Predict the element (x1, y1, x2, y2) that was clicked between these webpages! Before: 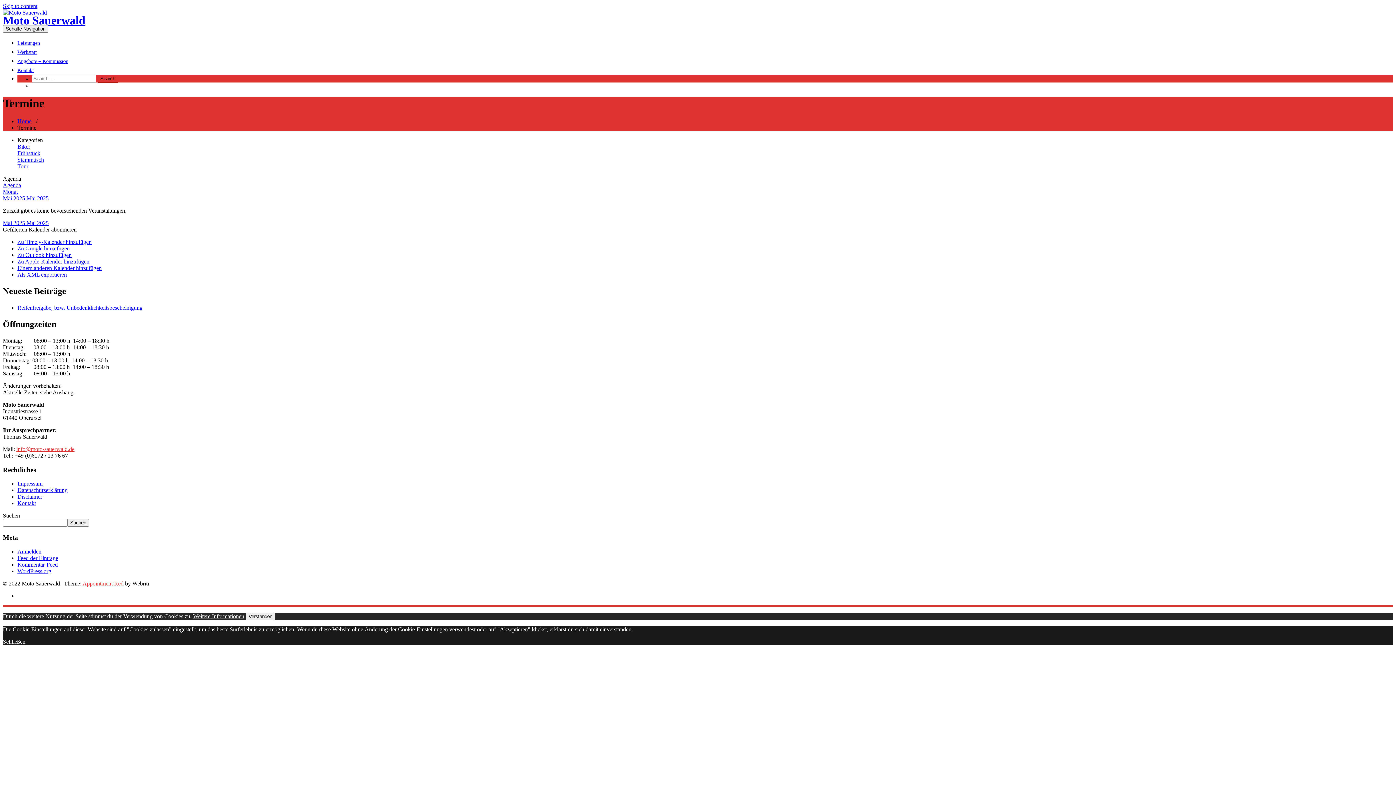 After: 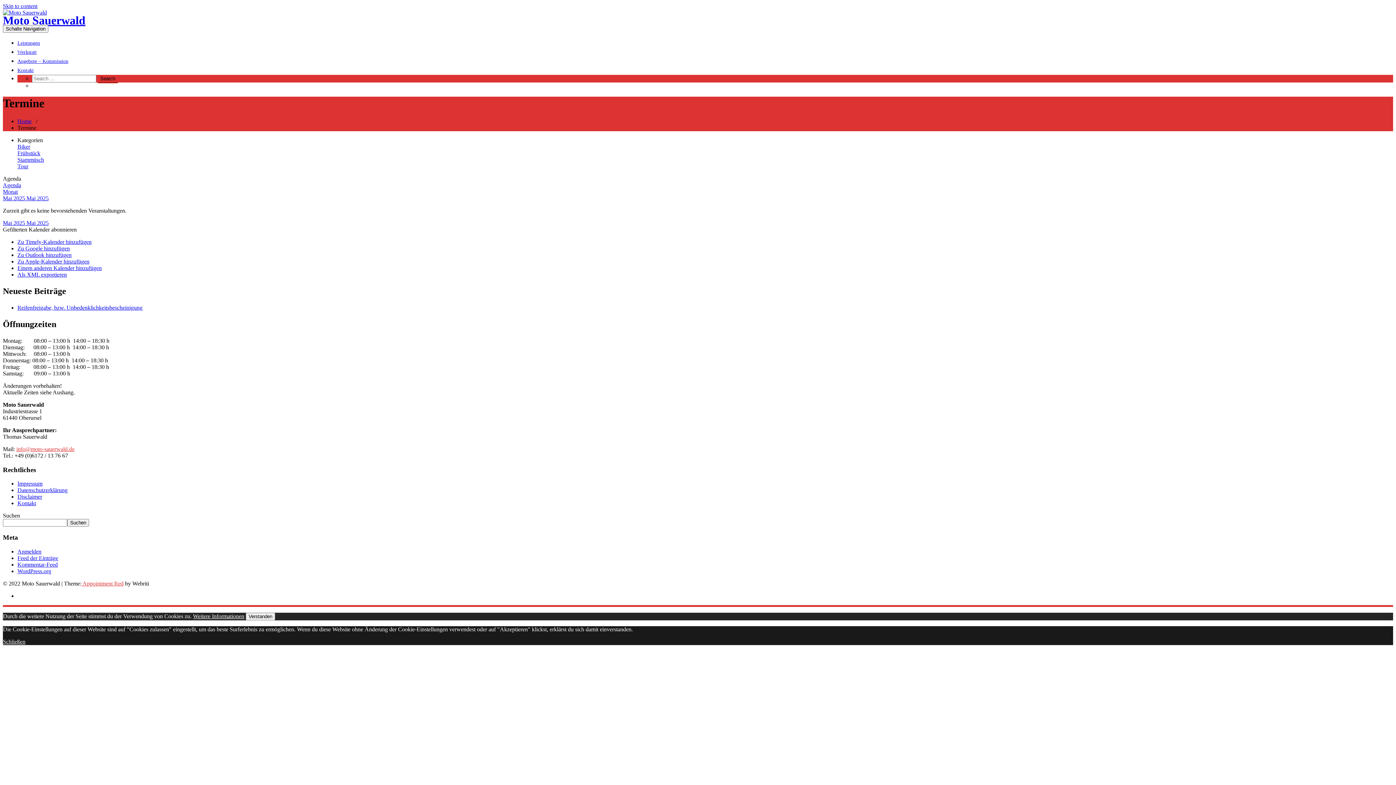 Action: label: Skip to content bbox: (2, 2, 37, 9)